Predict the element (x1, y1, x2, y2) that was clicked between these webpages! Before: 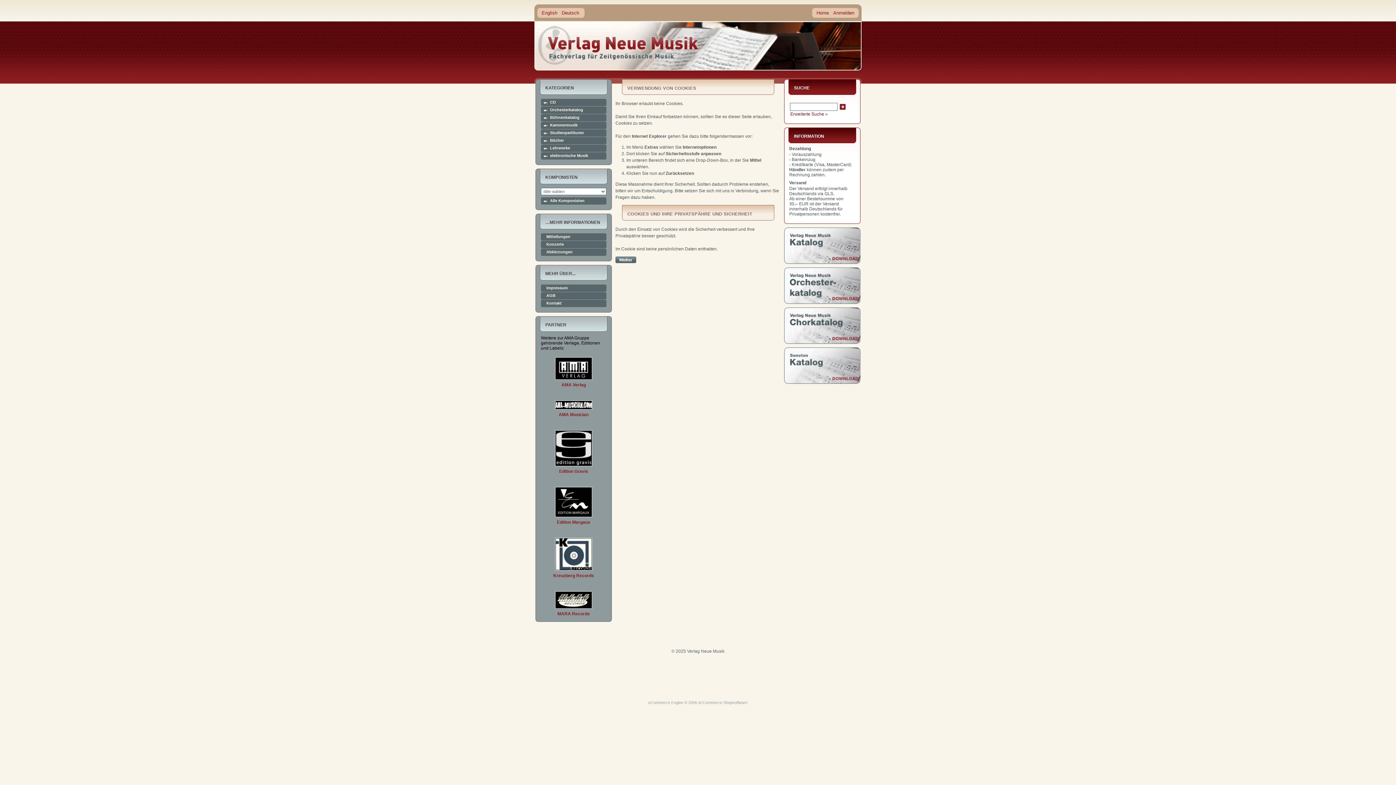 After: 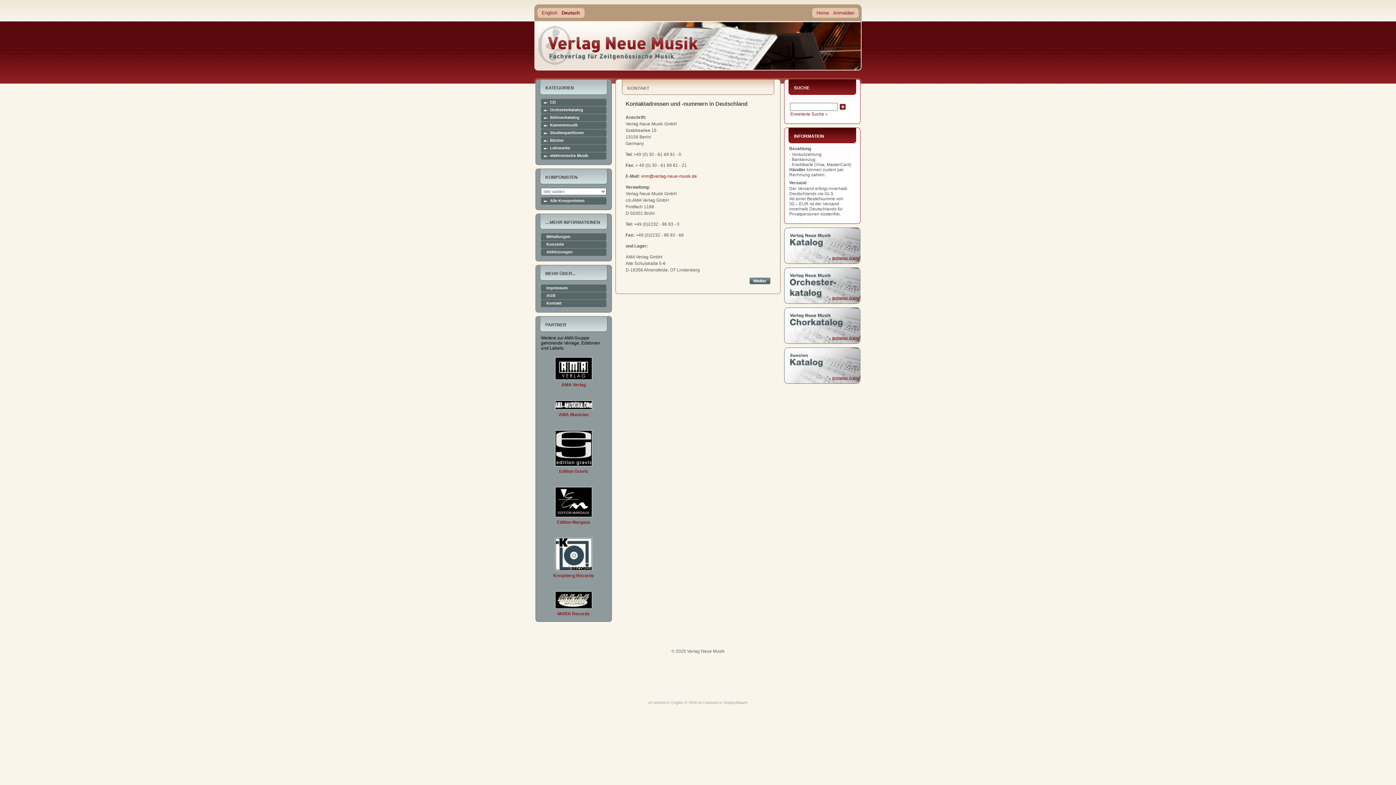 Action: bbox: (541, 301, 606, 305) label: Kontakt